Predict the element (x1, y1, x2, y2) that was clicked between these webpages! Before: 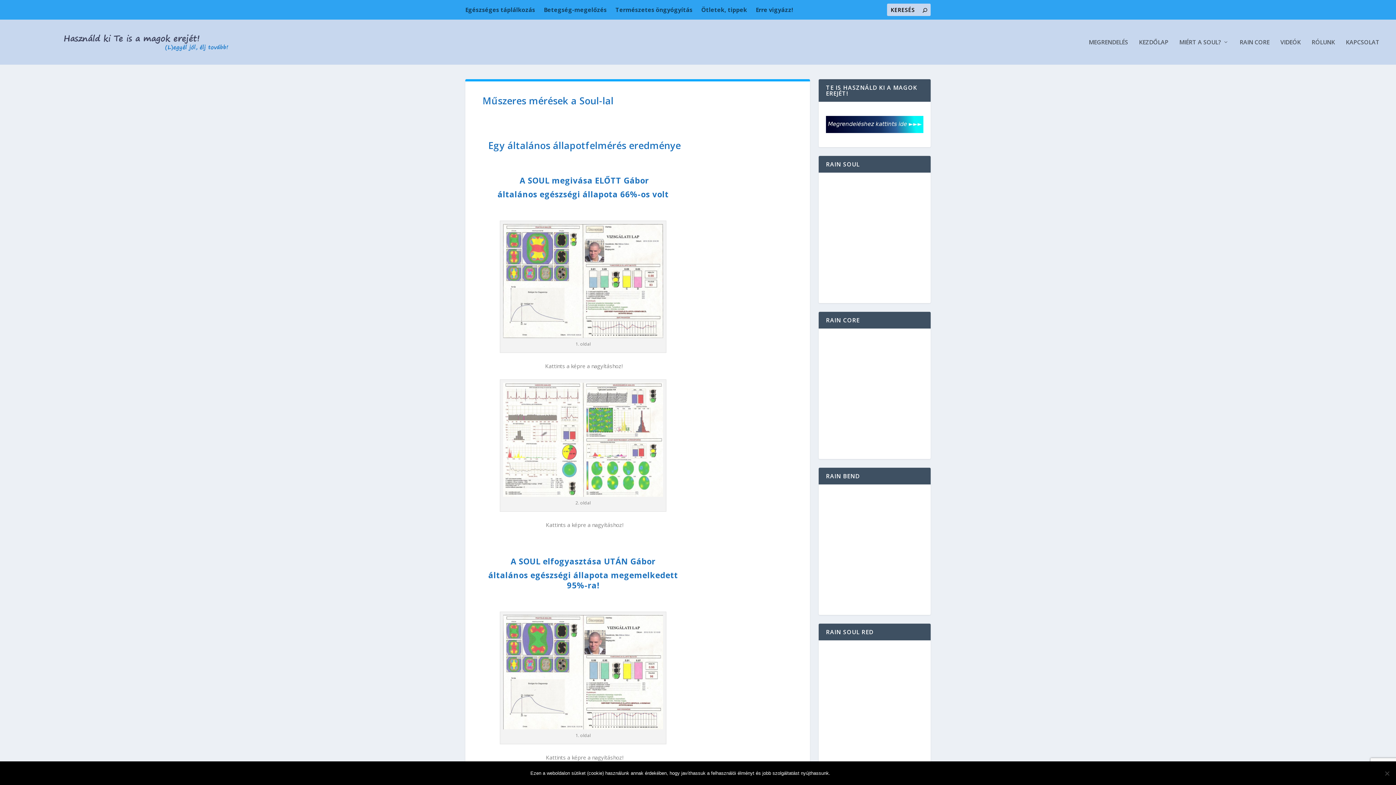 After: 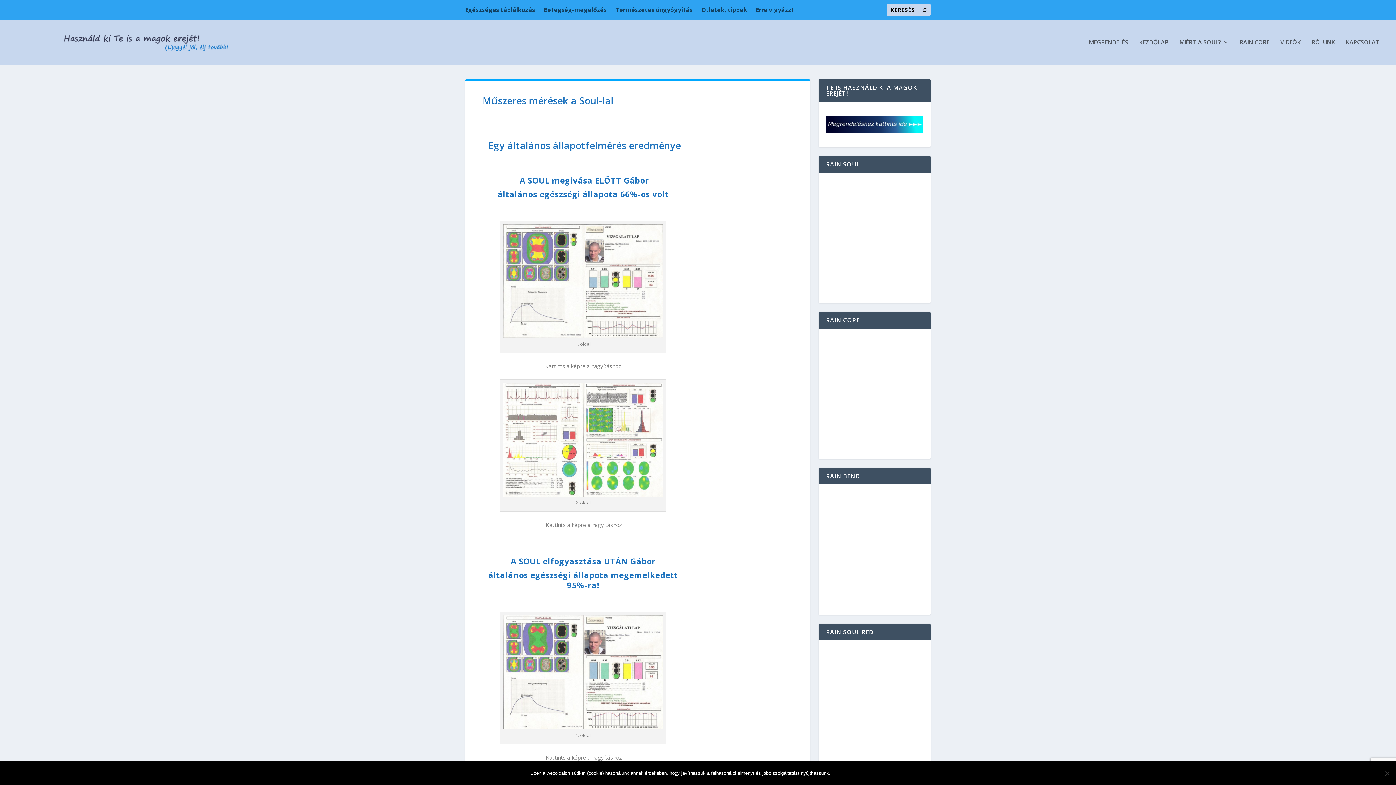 Action: bbox: (826, 116, 923, 133)